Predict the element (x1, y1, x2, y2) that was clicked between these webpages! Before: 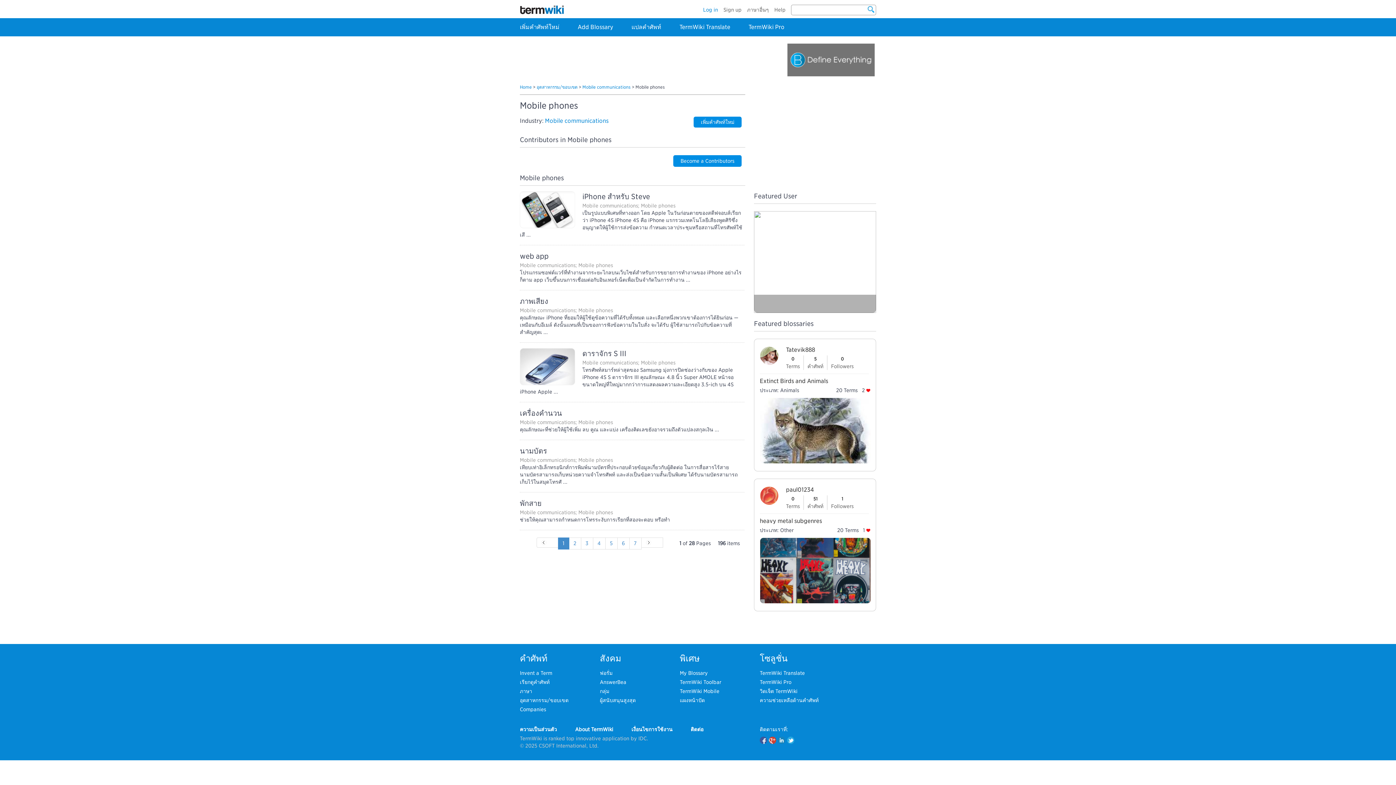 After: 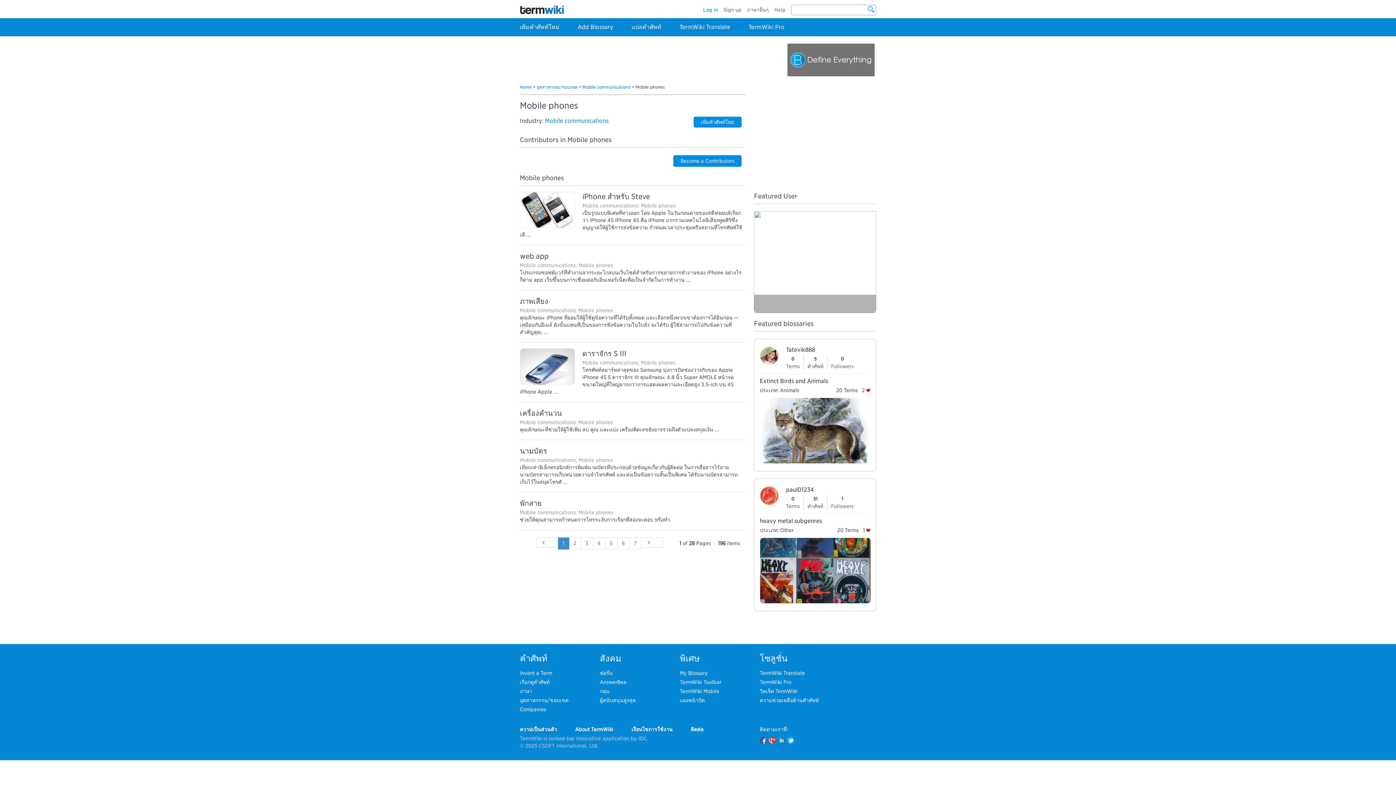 Action: label: Mobile phones bbox: (641, 202, 675, 208)